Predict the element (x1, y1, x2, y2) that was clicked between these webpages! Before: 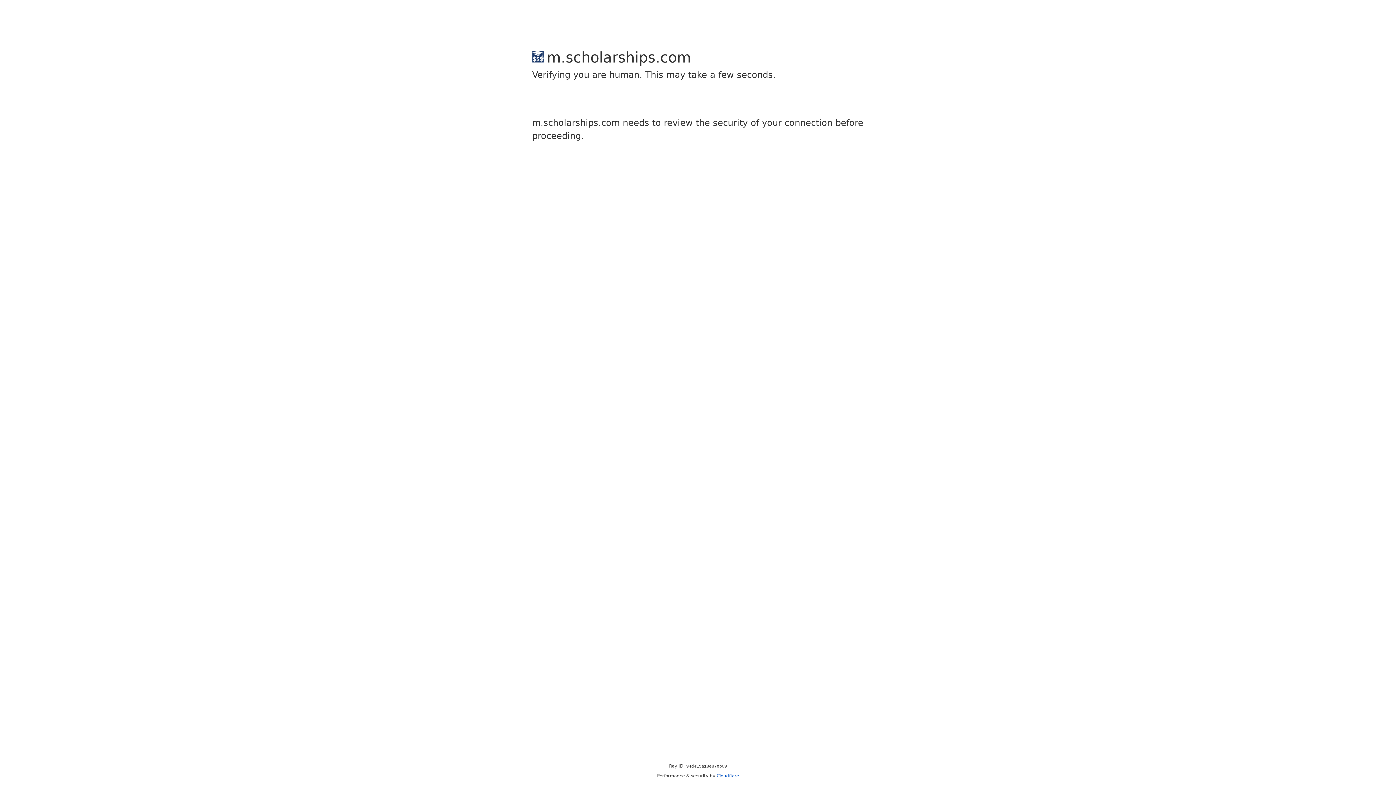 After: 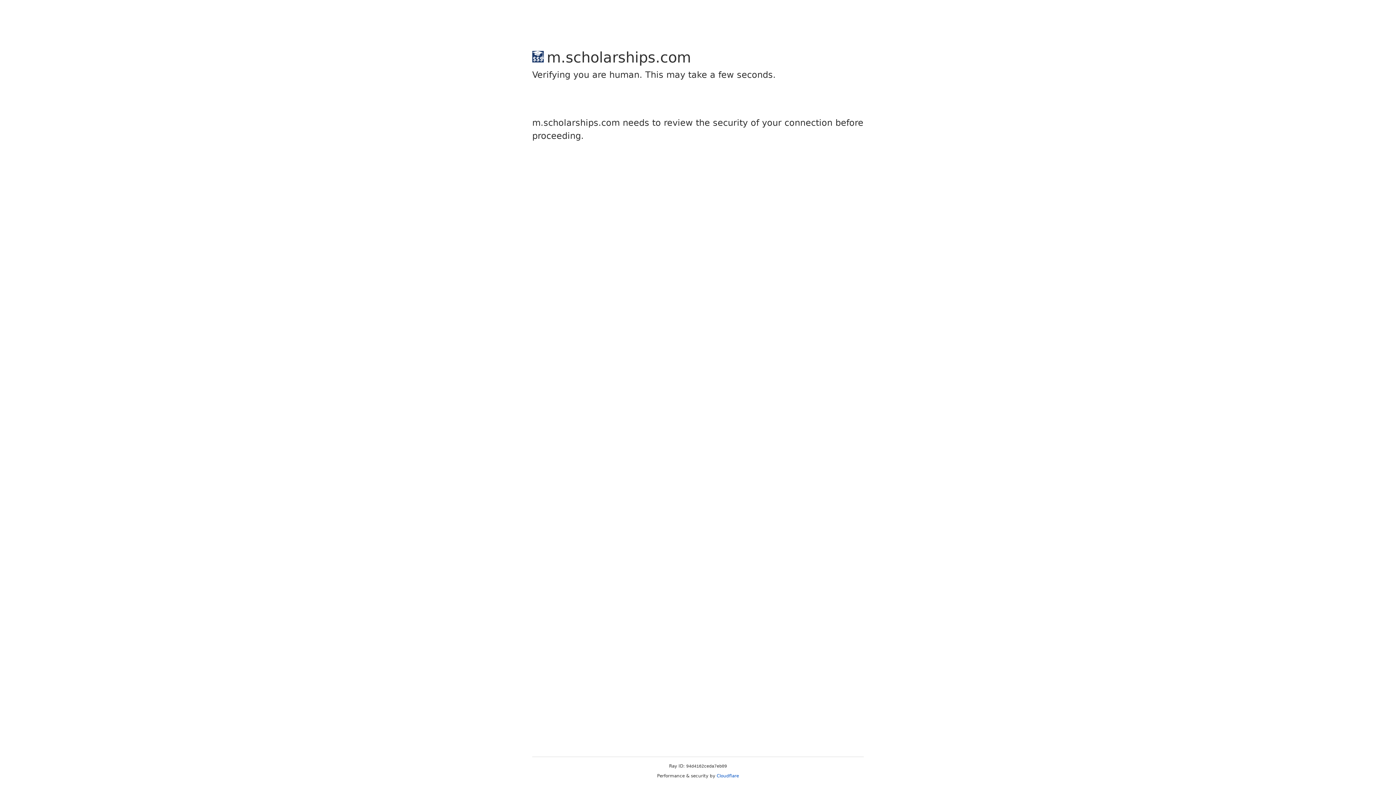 Action: label: Cloudflare bbox: (716, 773, 739, 778)